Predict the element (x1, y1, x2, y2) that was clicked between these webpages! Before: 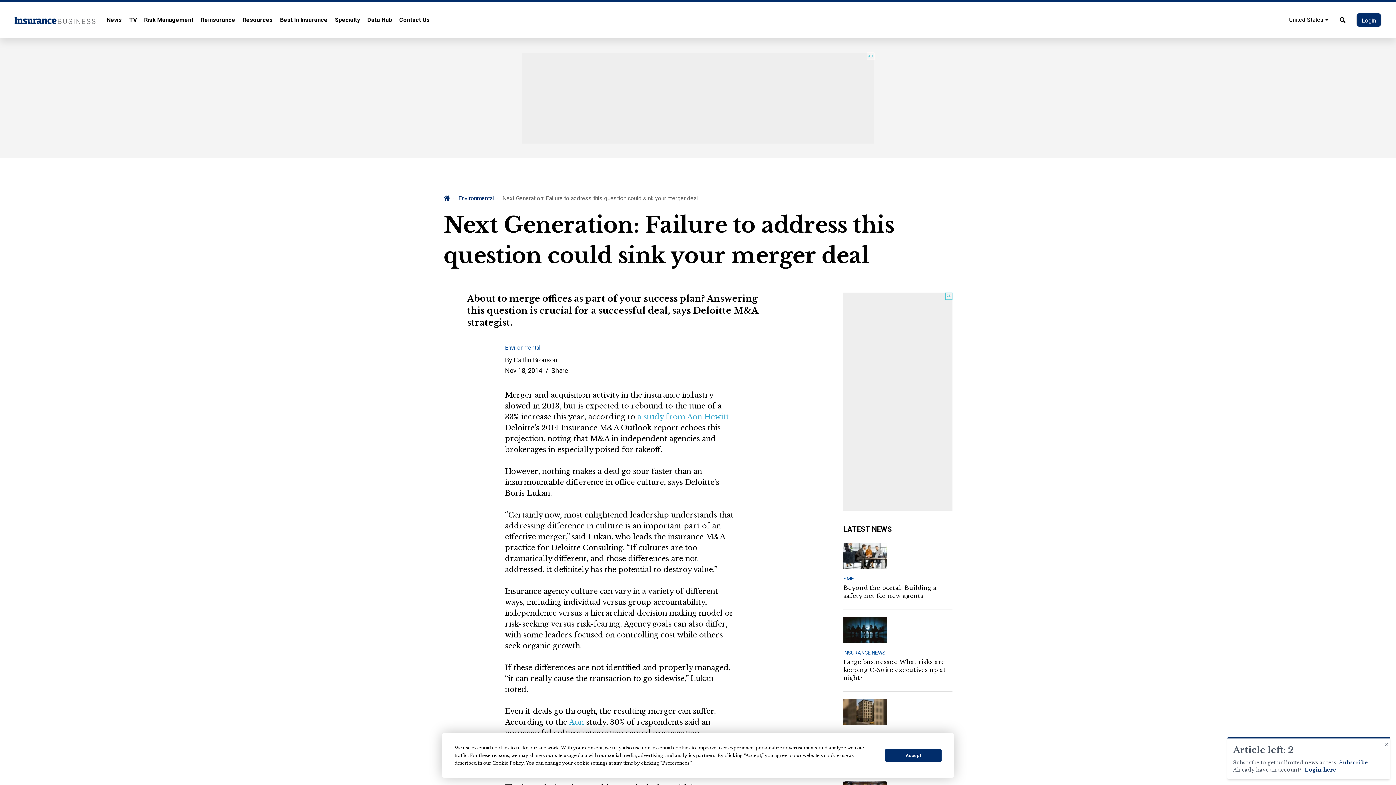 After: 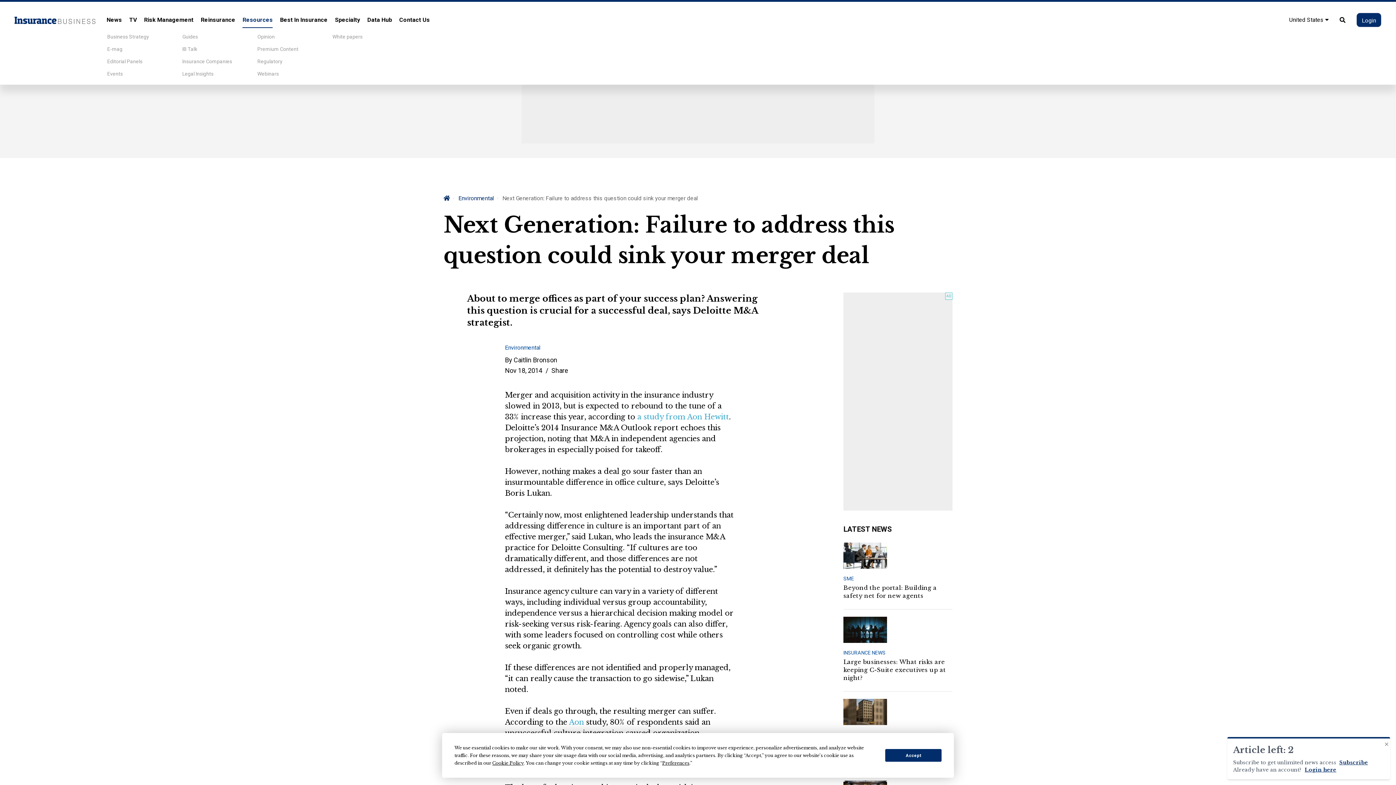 Action: bbox: (242, 12, 272, 27) label: Resources